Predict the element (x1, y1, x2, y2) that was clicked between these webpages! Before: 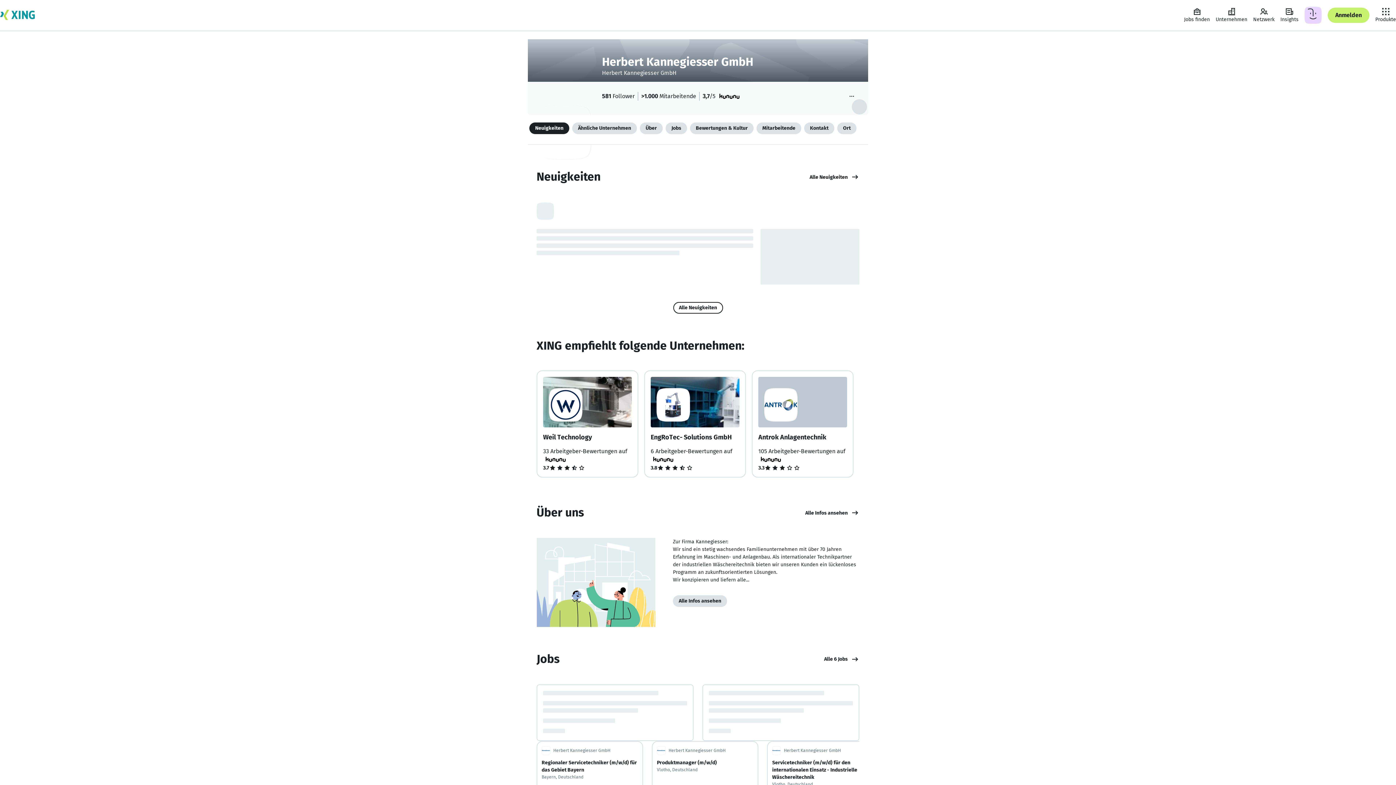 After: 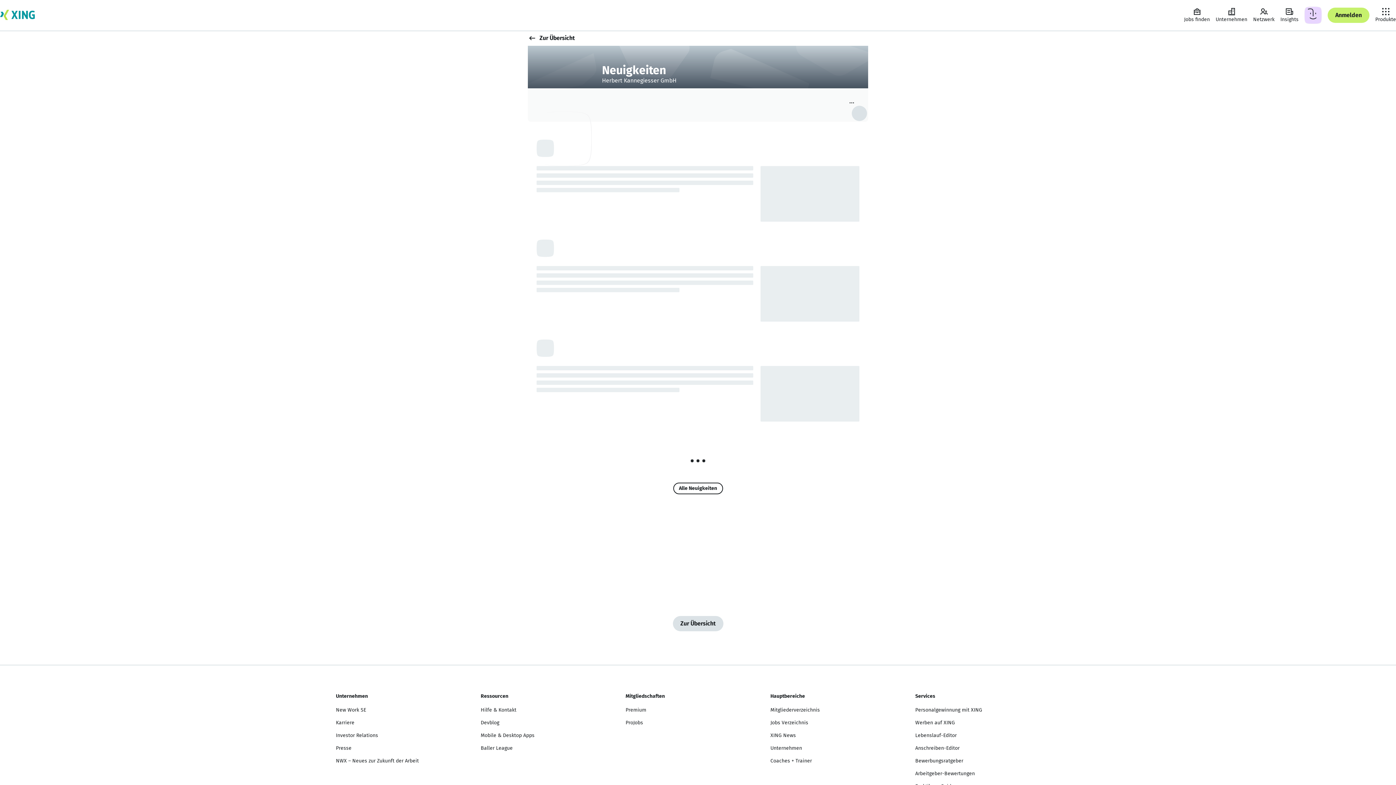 Action: label: Alle Neuigkeiten bbox: (673, 302, 723, 313)